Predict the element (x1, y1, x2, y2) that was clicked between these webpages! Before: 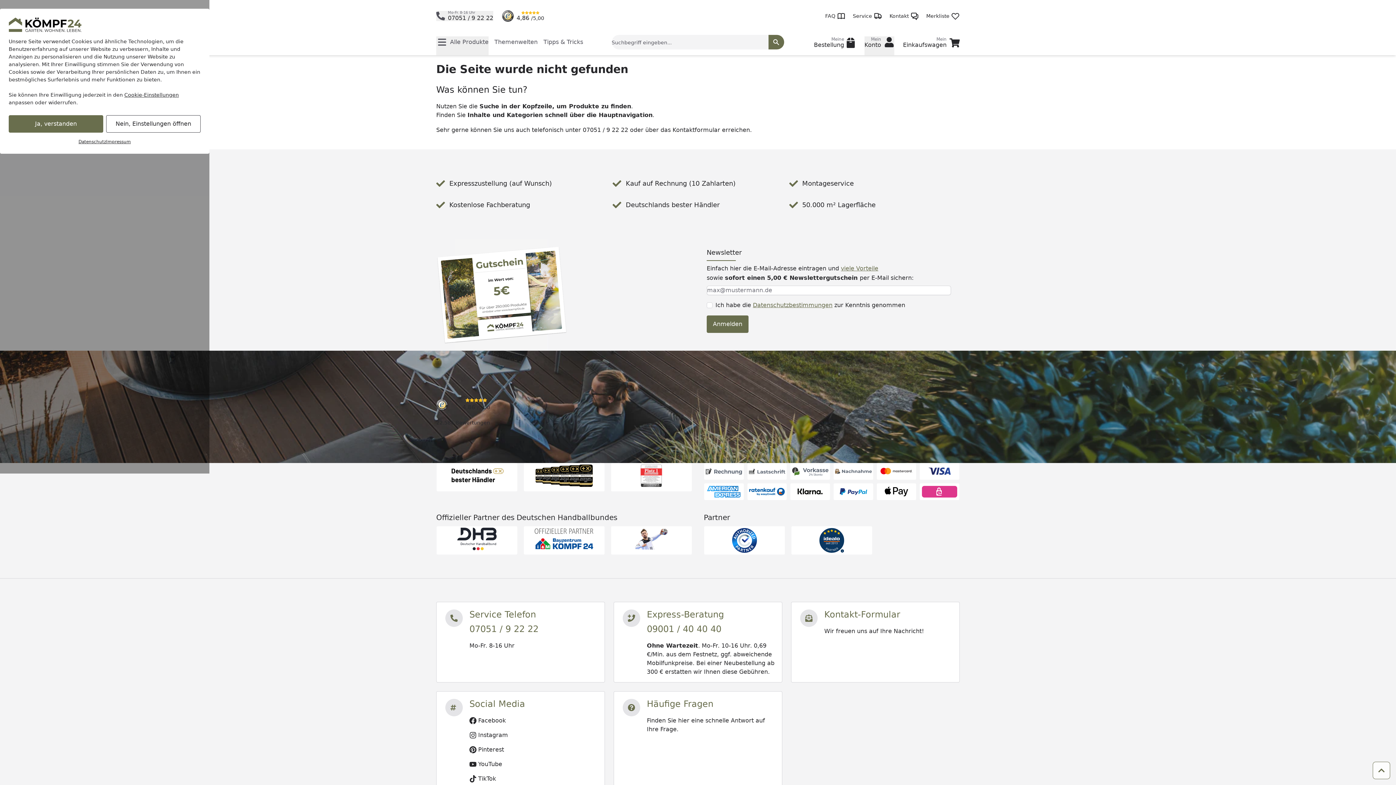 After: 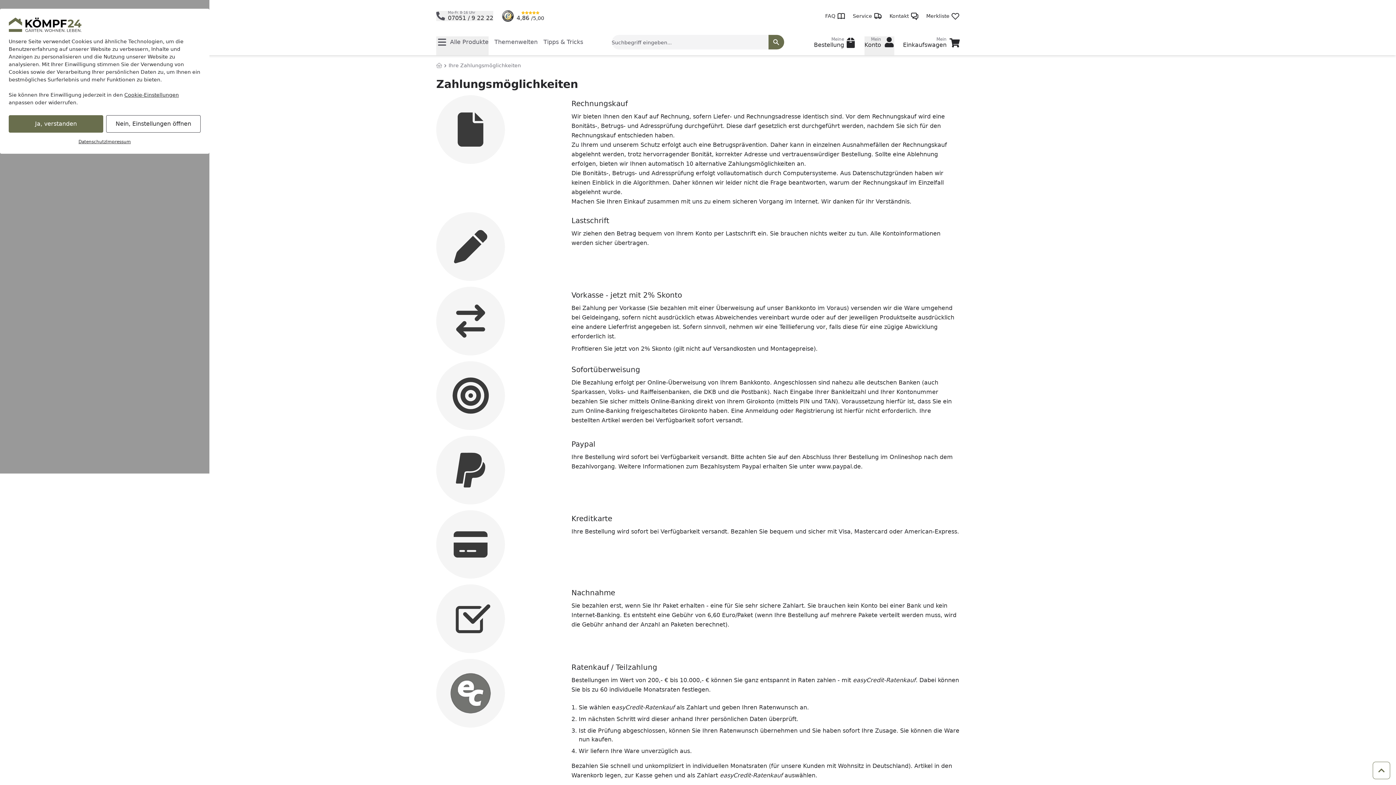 Action: bbox: (876, 483, 916, 500)